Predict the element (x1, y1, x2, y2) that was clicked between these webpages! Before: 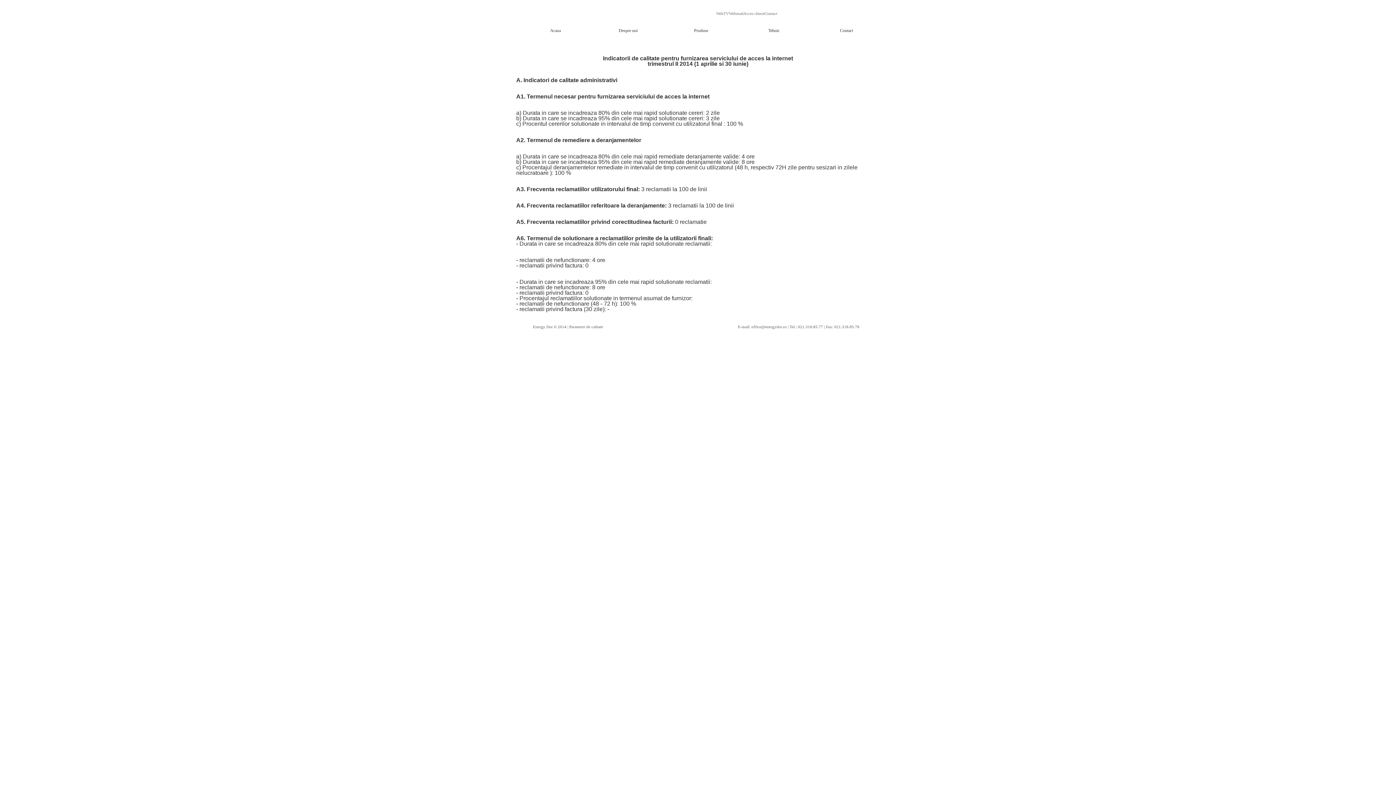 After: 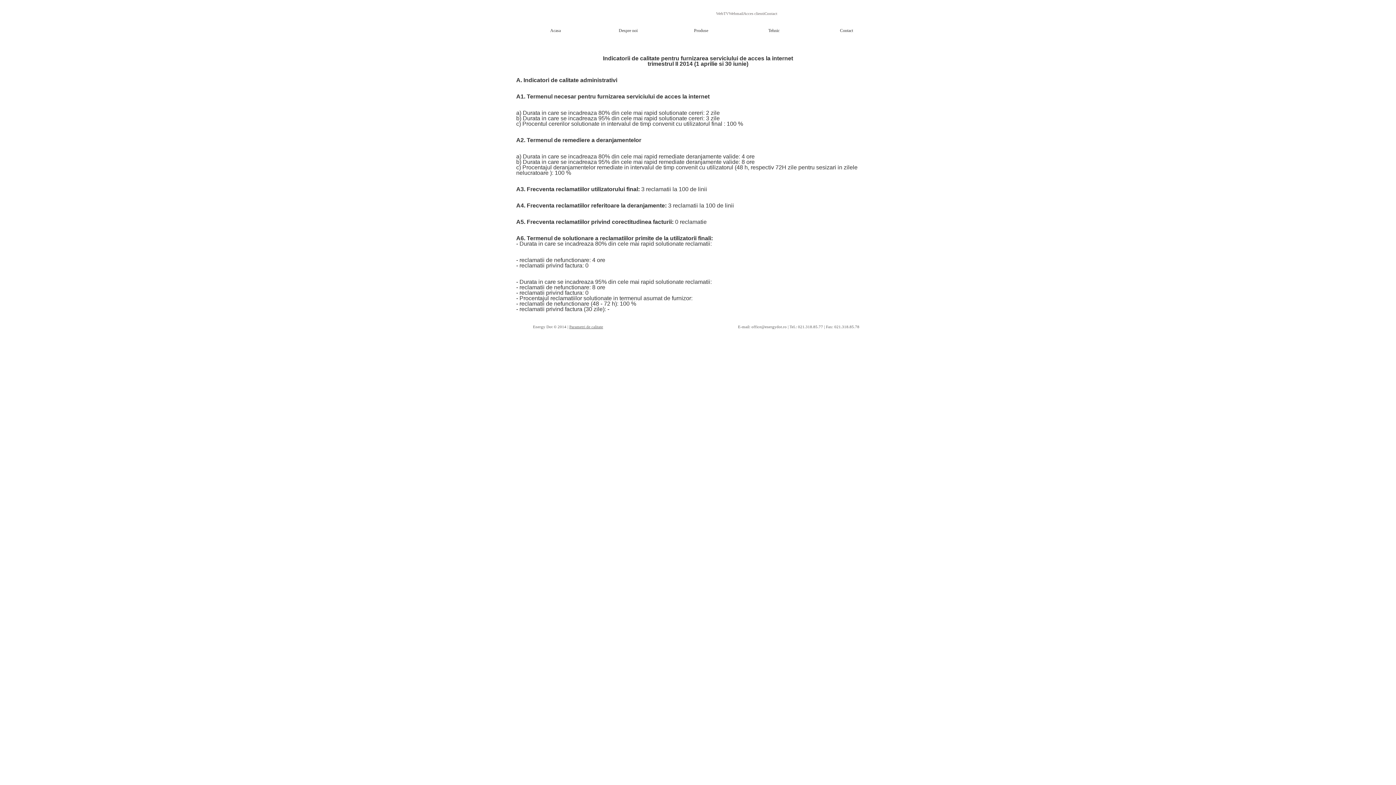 Action: label: Parametri de calitate bbox: (569, 324, 603, 329)